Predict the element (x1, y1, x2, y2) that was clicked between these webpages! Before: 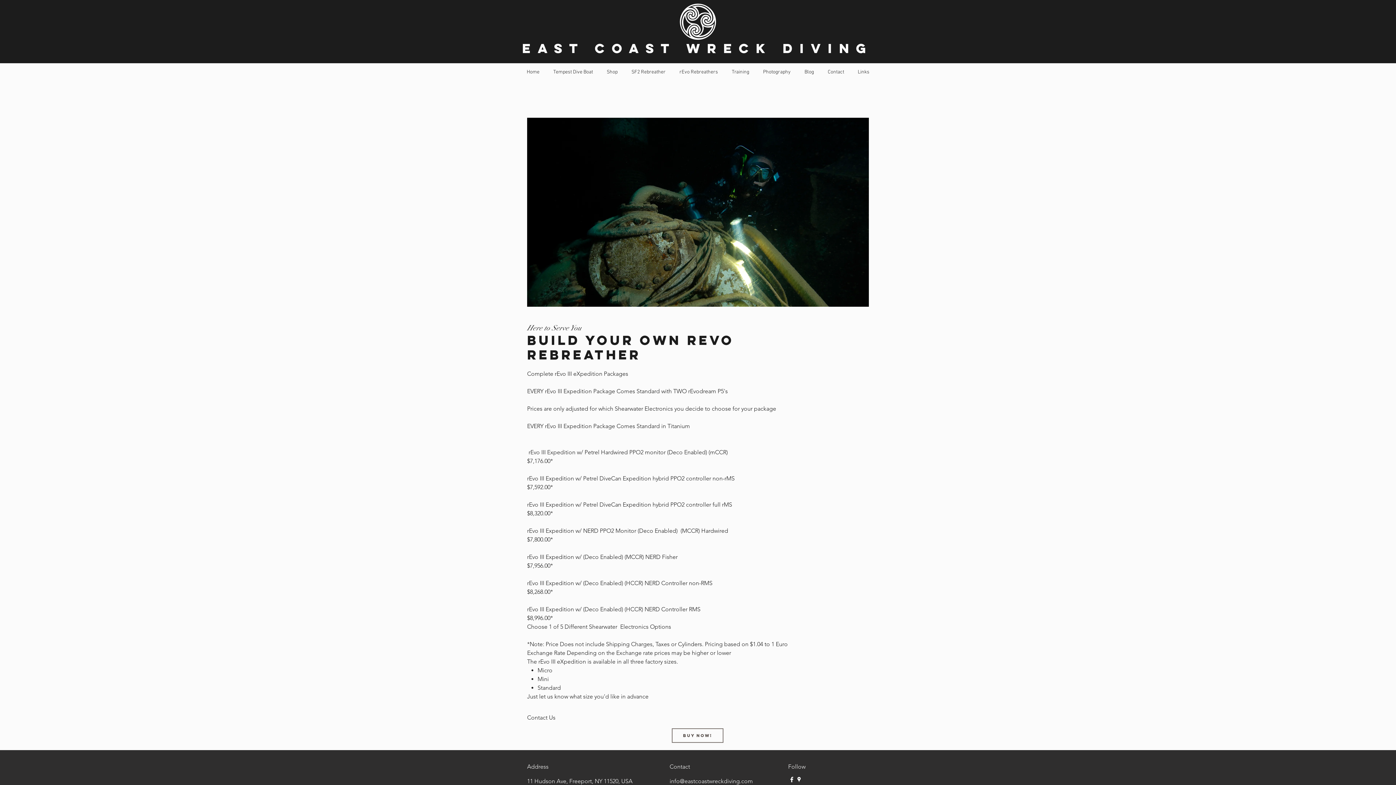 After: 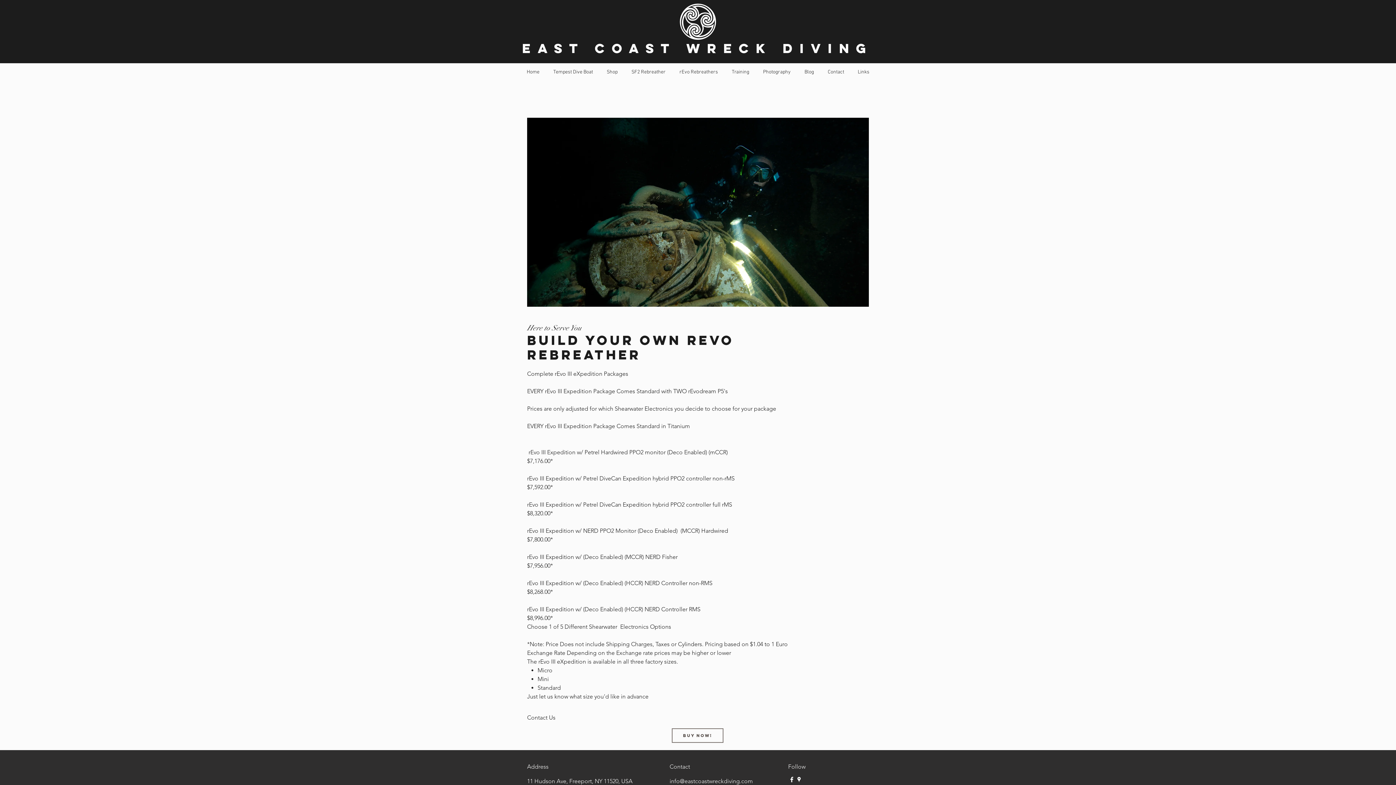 Action: label: googlePlaces bbox: (795, 776, 802, 783)